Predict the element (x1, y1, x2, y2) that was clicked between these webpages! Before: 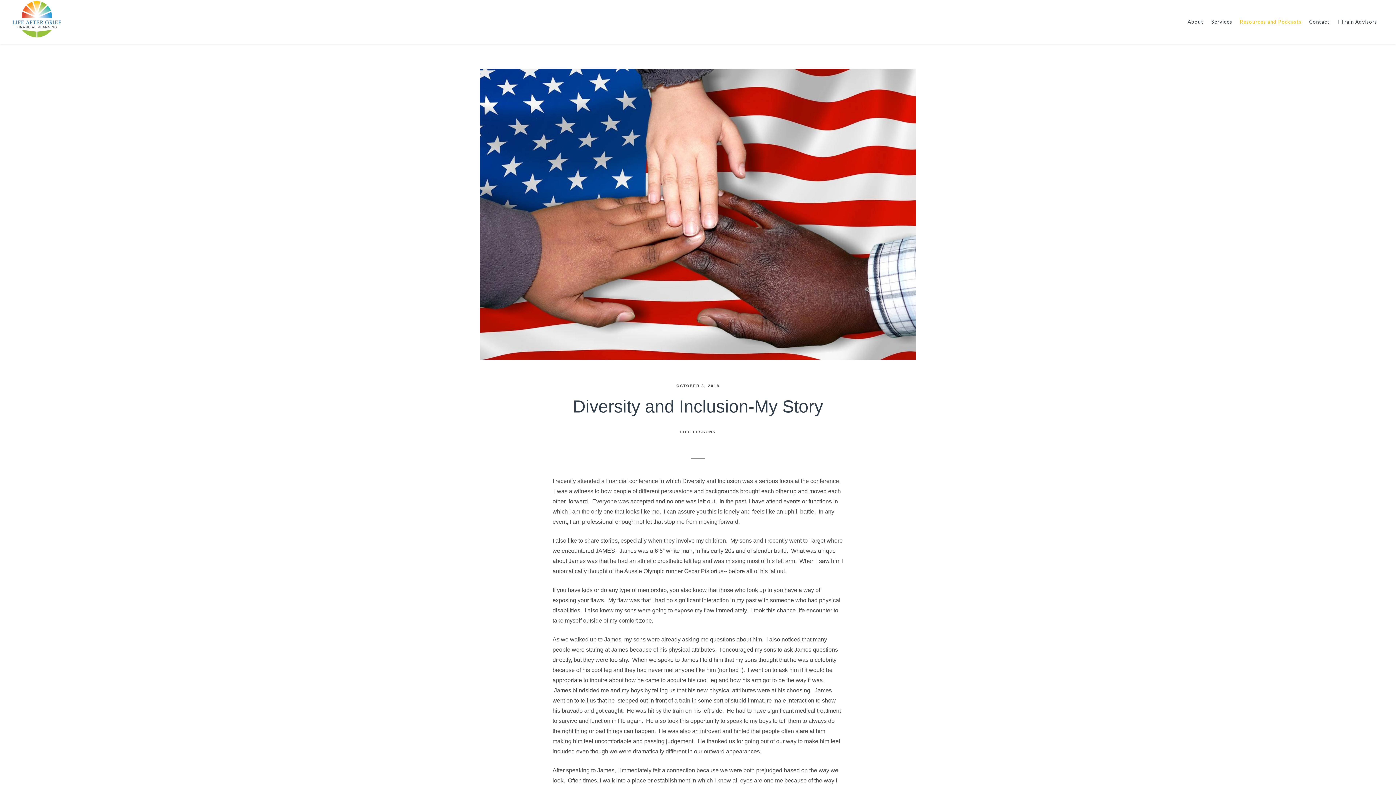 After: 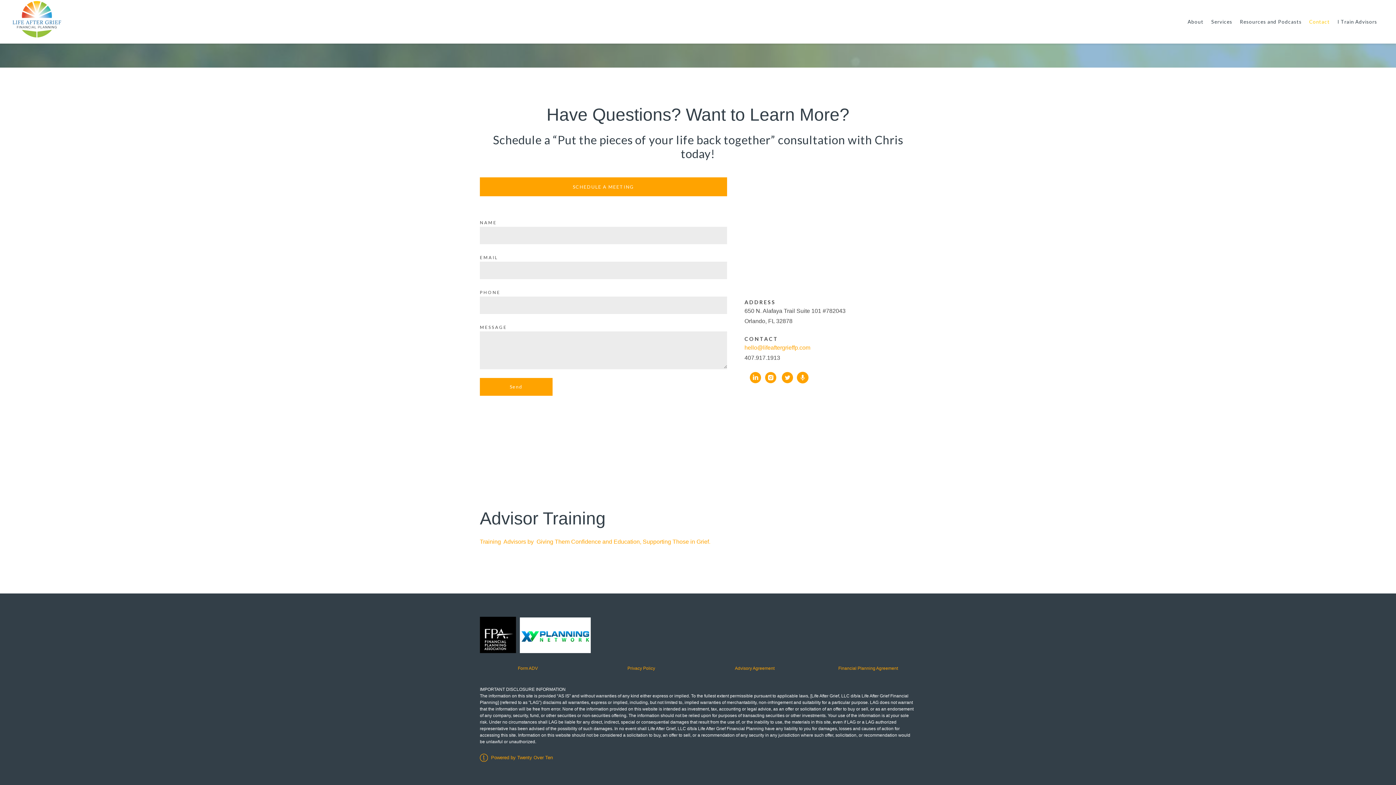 Action: bbox: (1309, 14, 1330, 29) label: Contact